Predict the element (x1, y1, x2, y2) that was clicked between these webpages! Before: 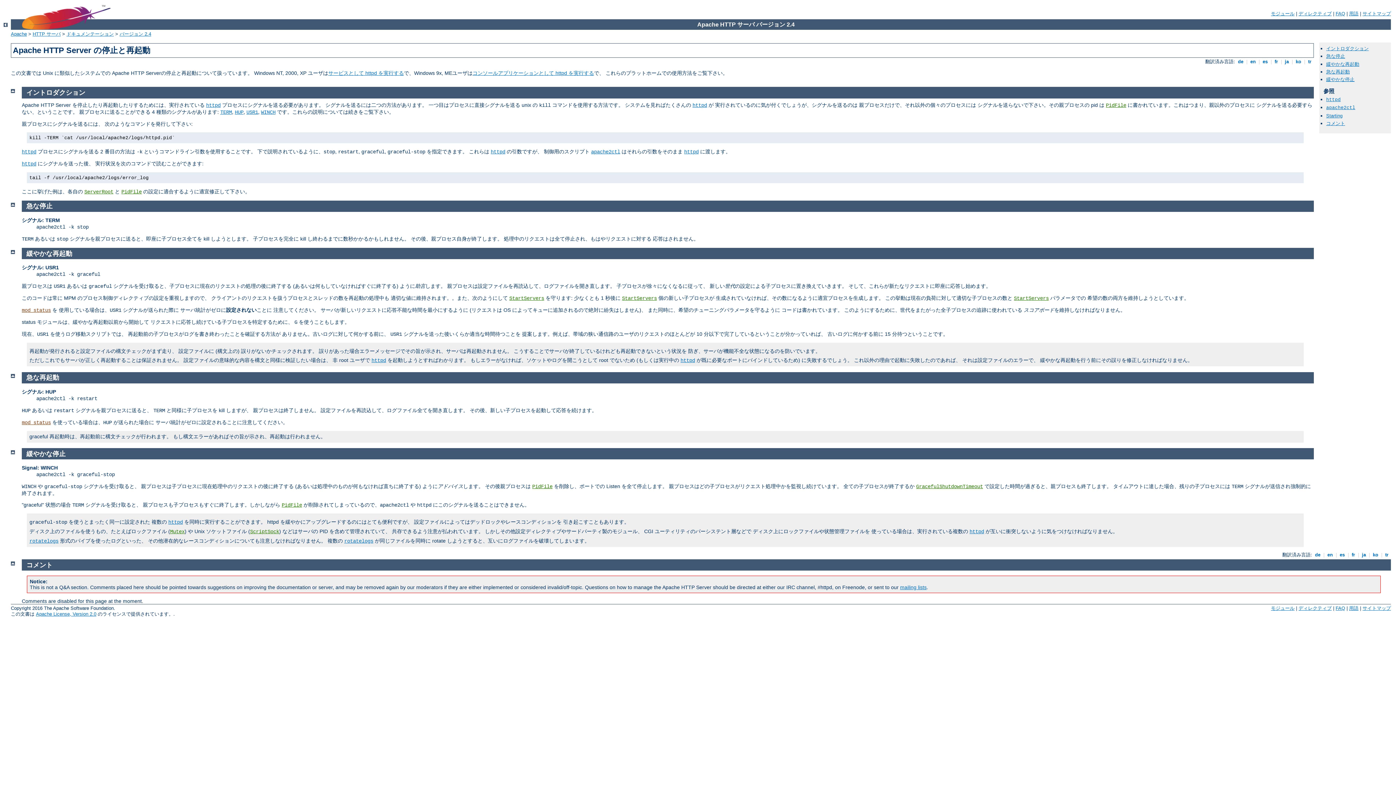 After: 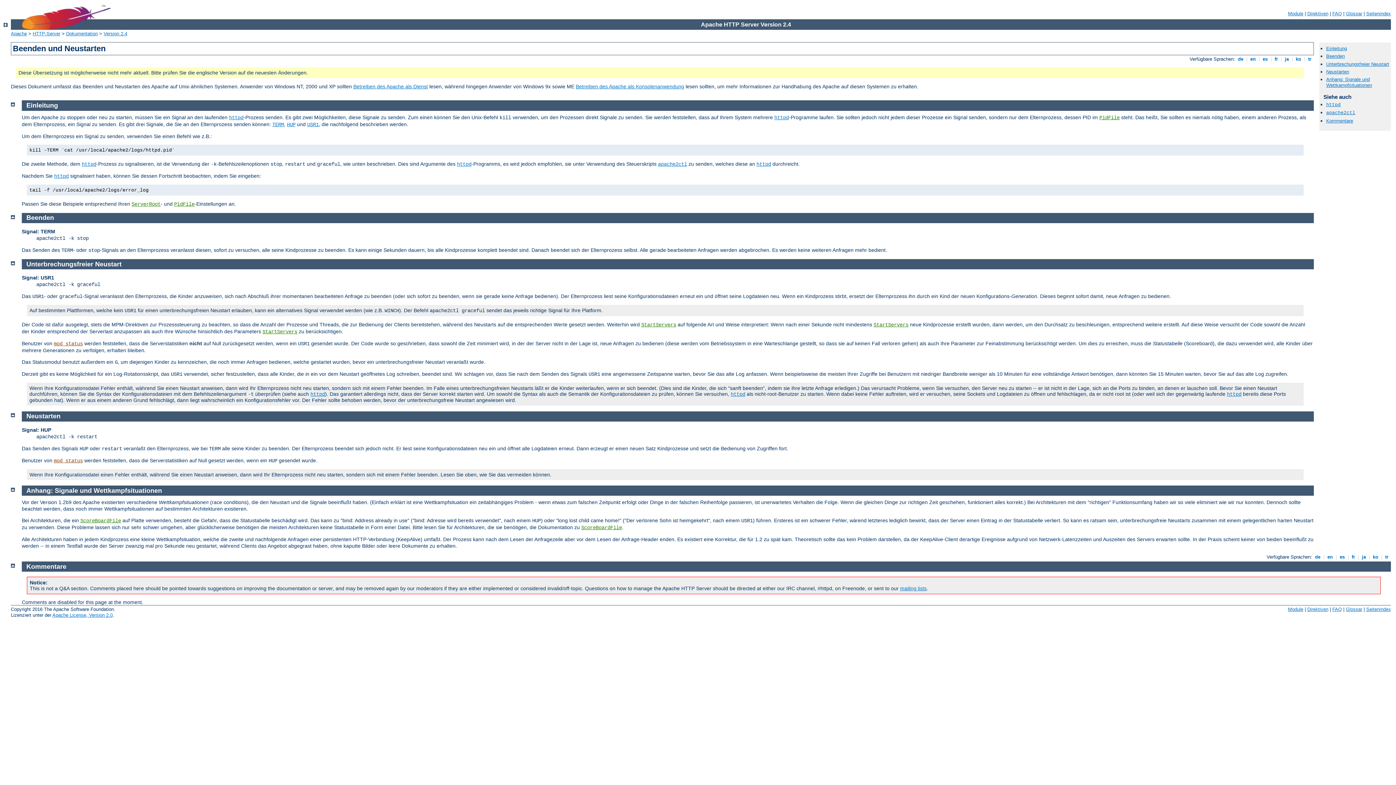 Action: label:  de  bbox: (1313, 552, 1322, 557)